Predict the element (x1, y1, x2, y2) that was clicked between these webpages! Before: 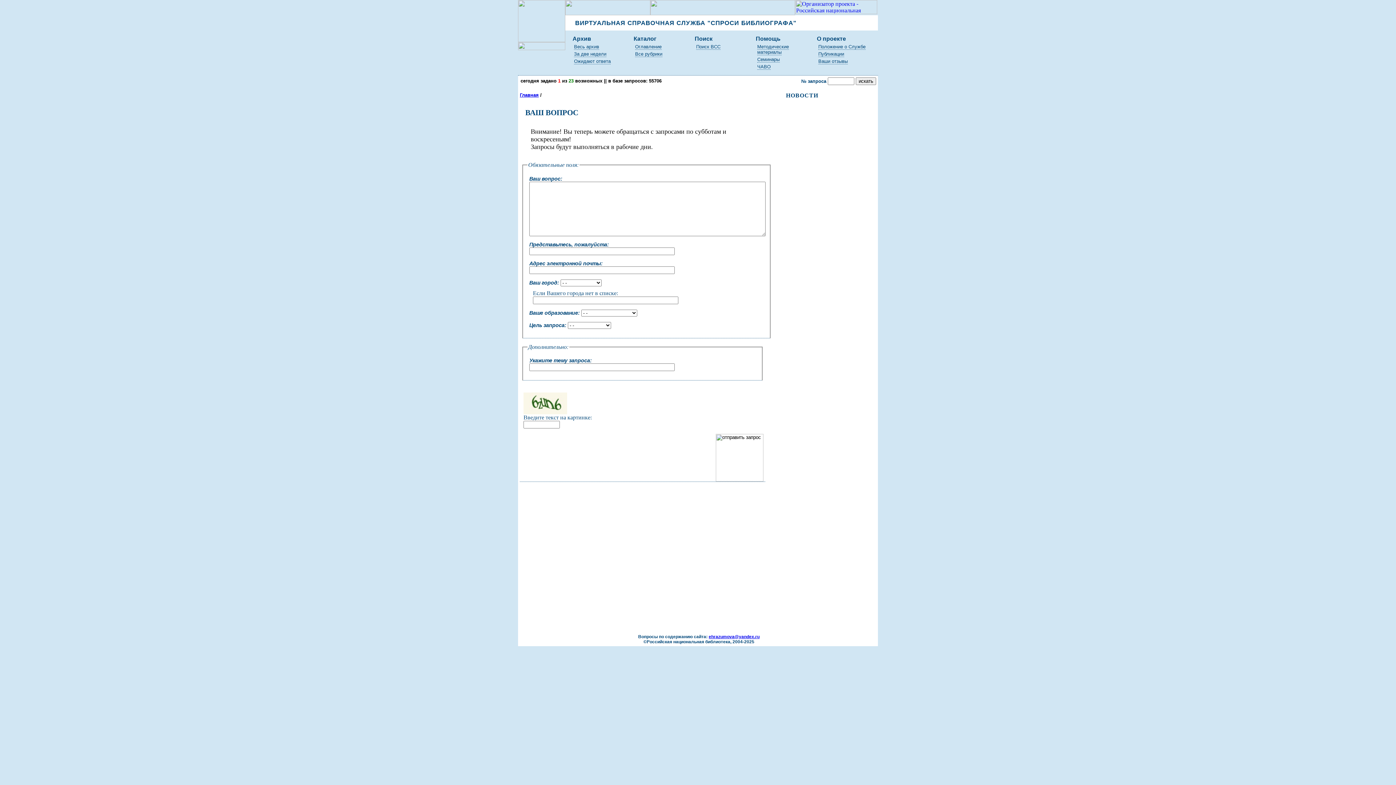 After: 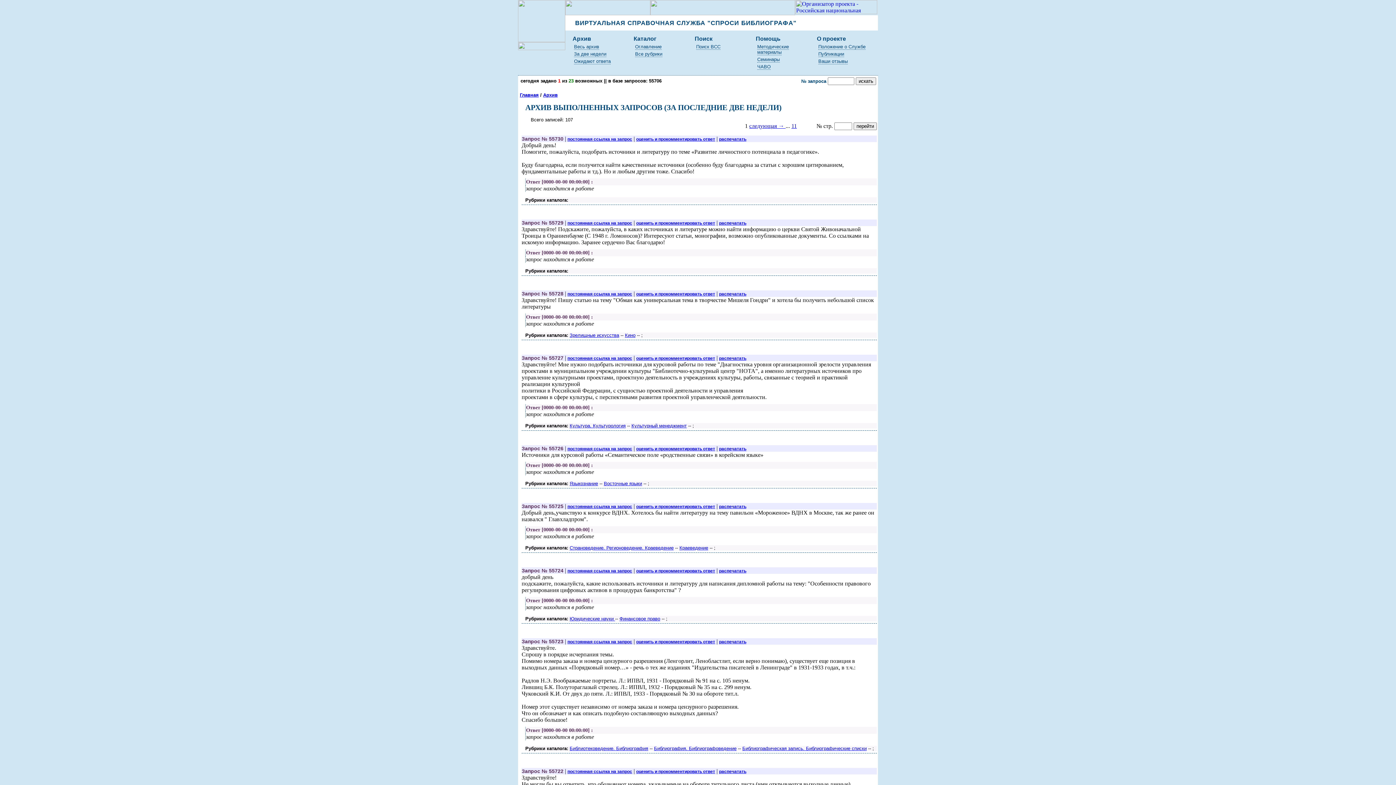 Action: label: За две недели bbox: (574, 51, 606, 56)